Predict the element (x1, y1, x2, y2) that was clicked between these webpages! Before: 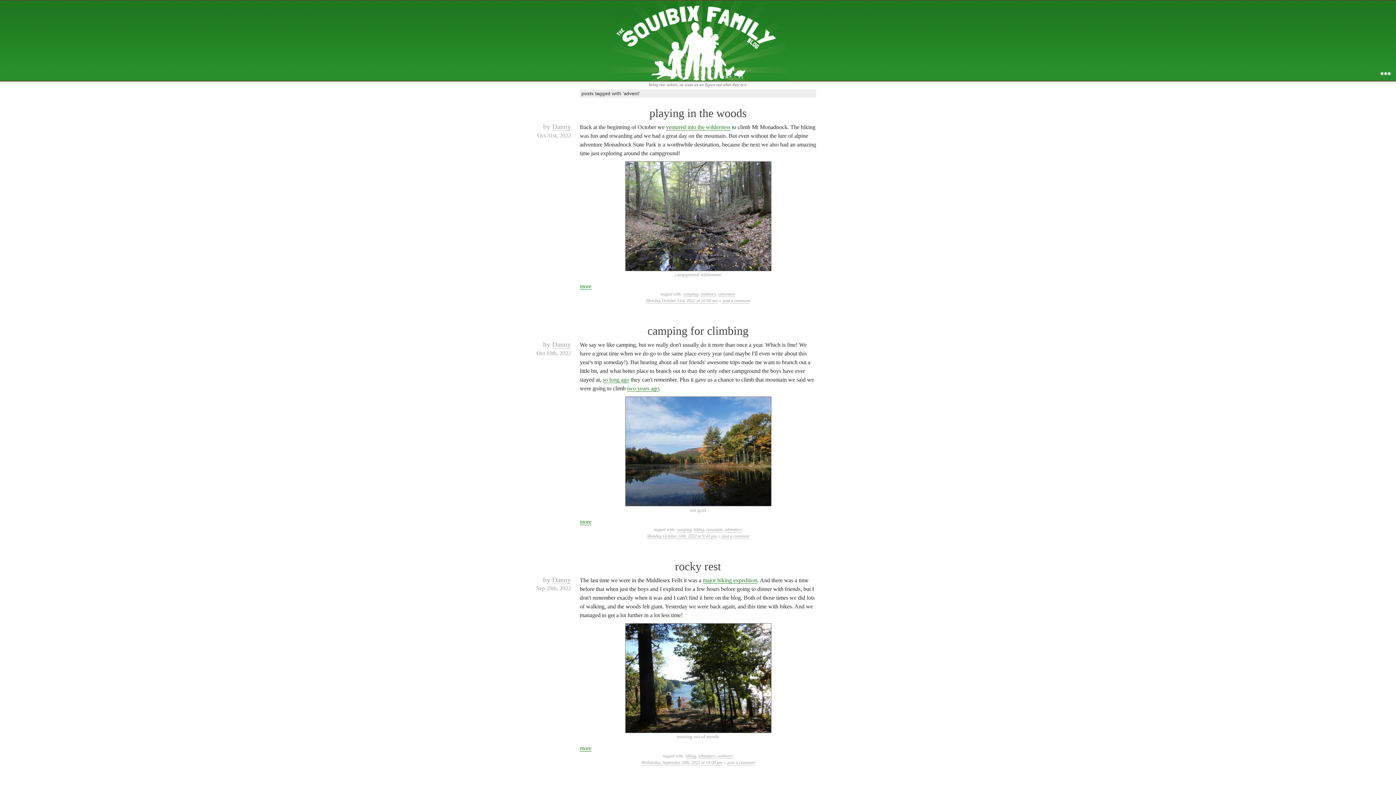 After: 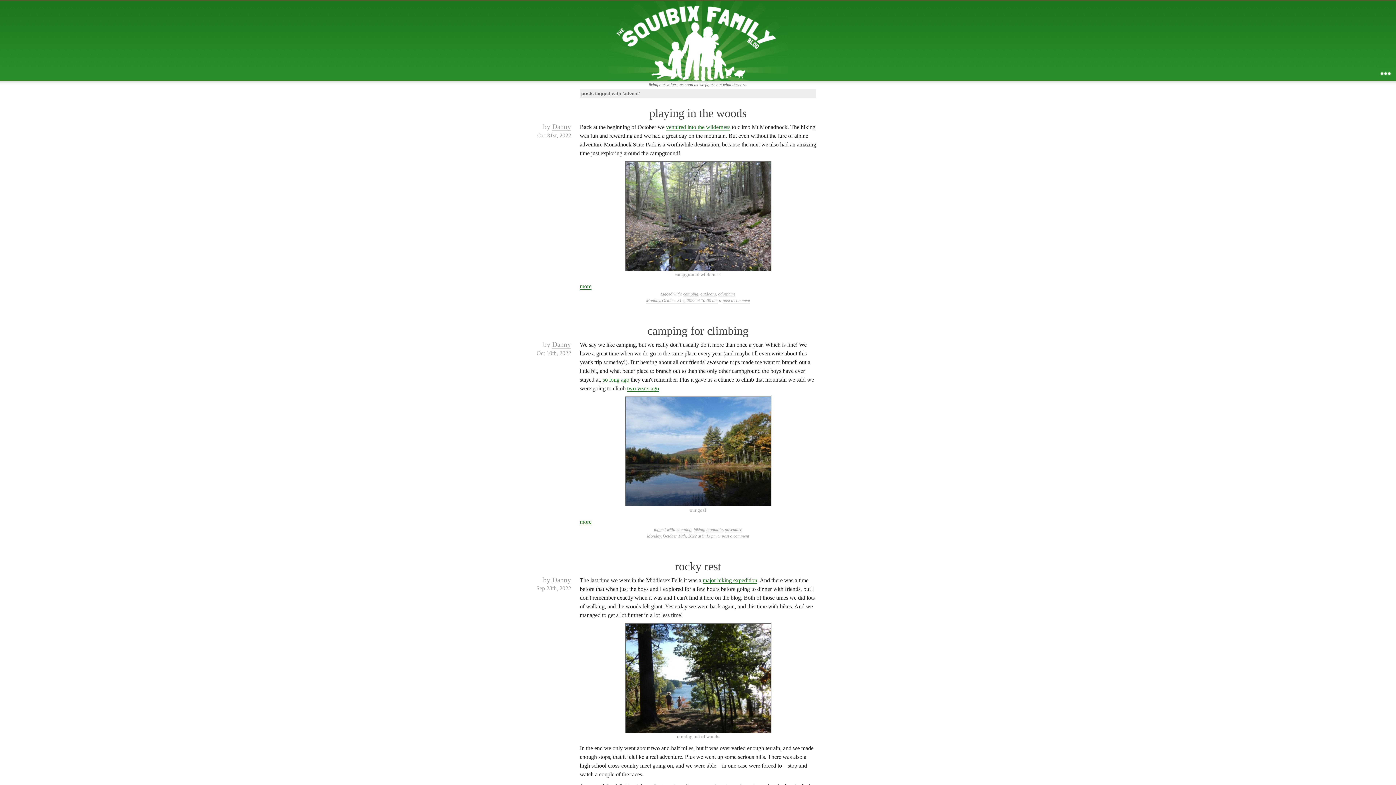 Action: label: more bbox: (580, 745, 591, 751)